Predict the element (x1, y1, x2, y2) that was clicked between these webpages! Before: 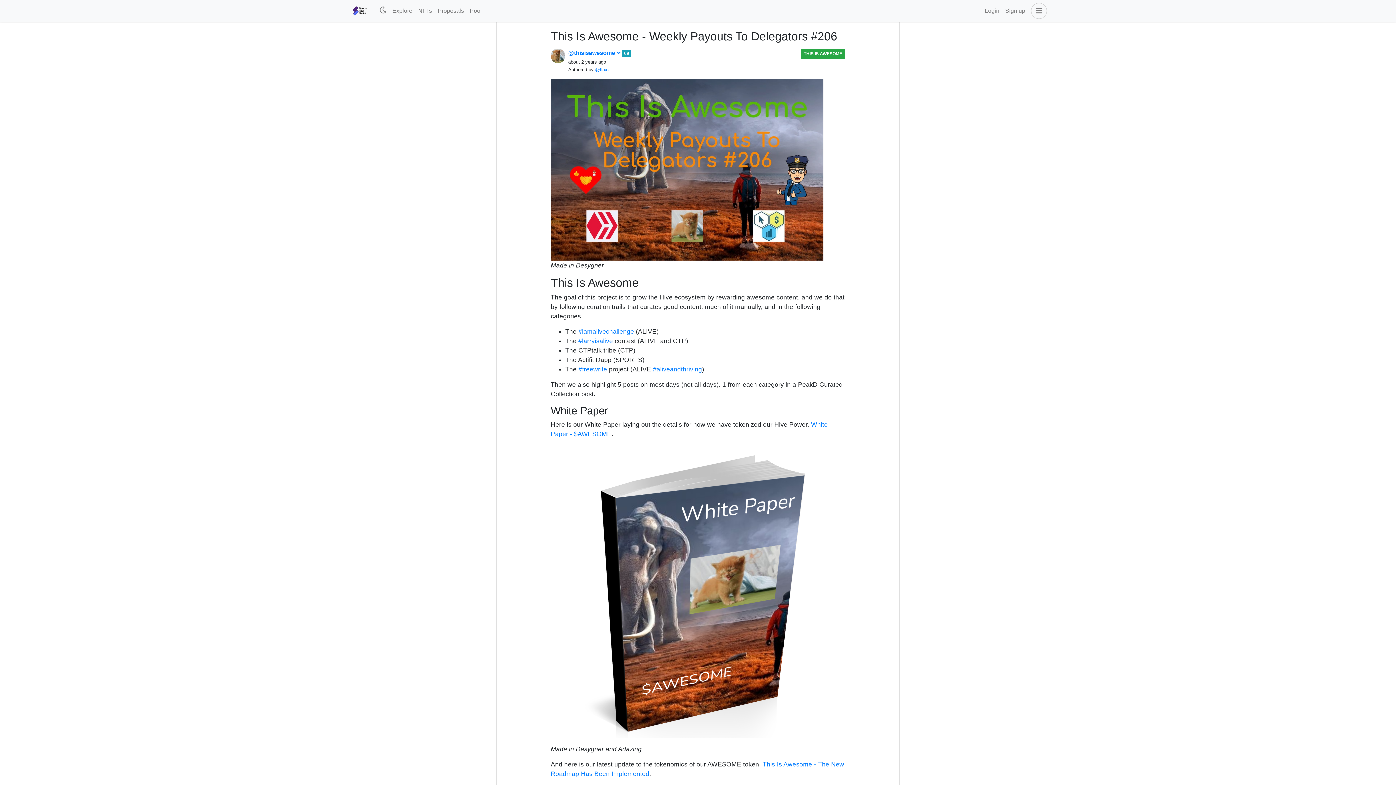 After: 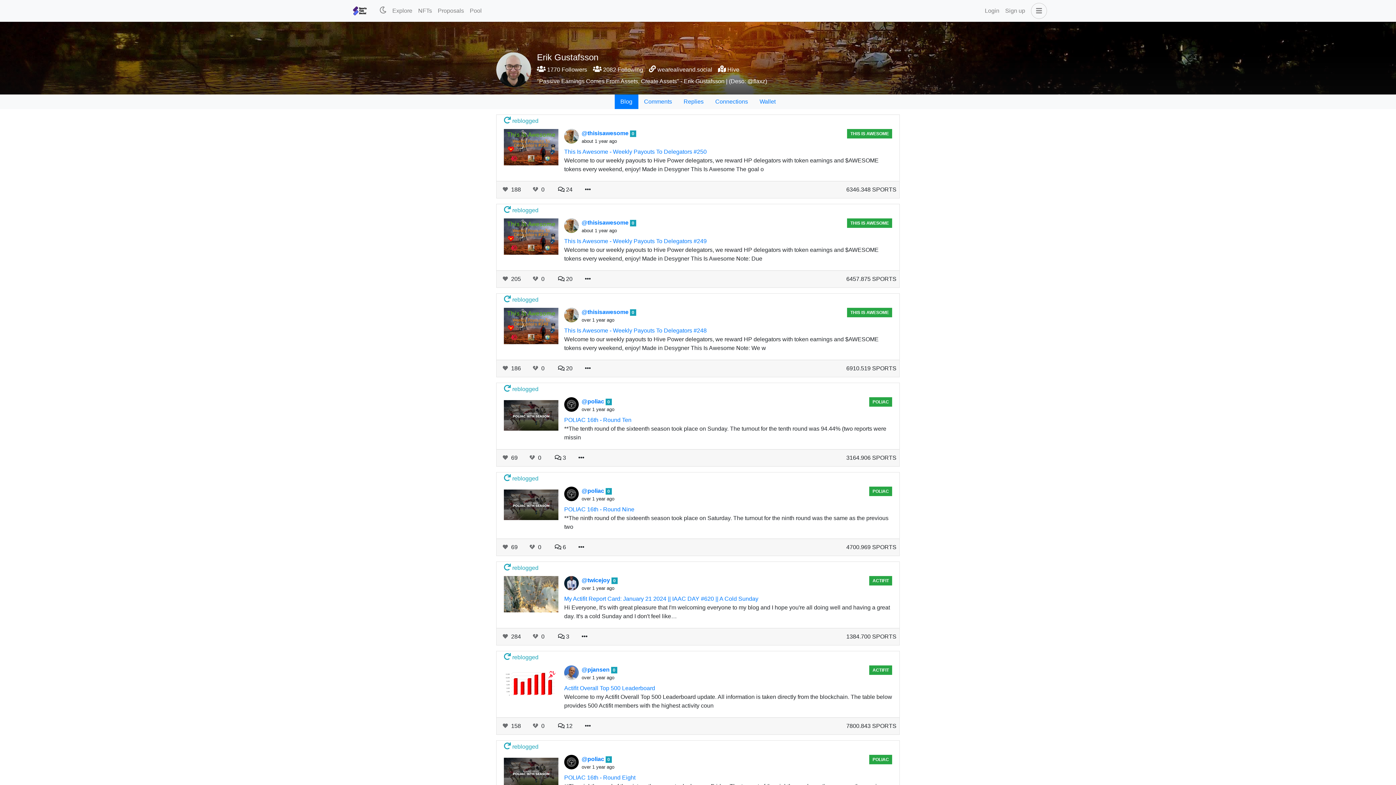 Action: label: @flaxz bbox: (595, 66, 610, 72)